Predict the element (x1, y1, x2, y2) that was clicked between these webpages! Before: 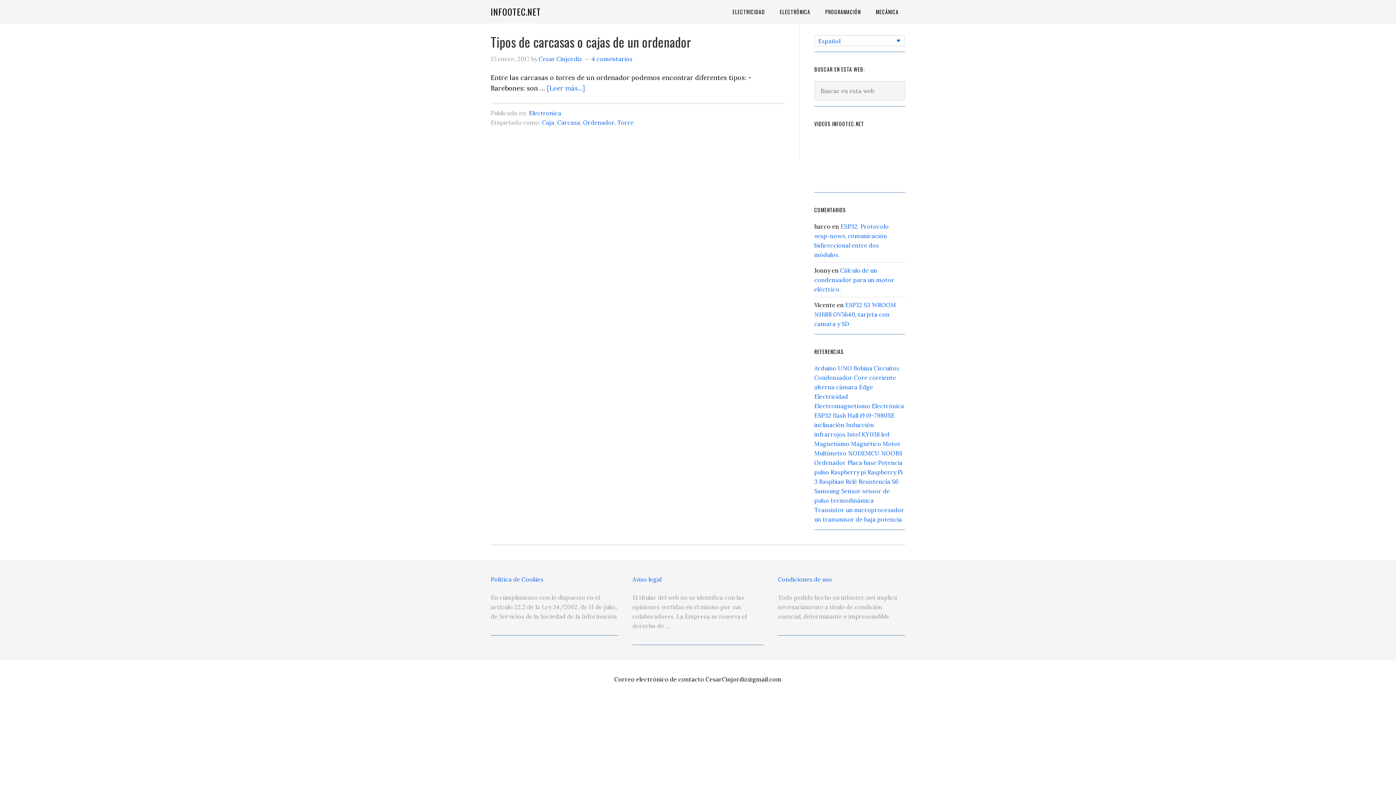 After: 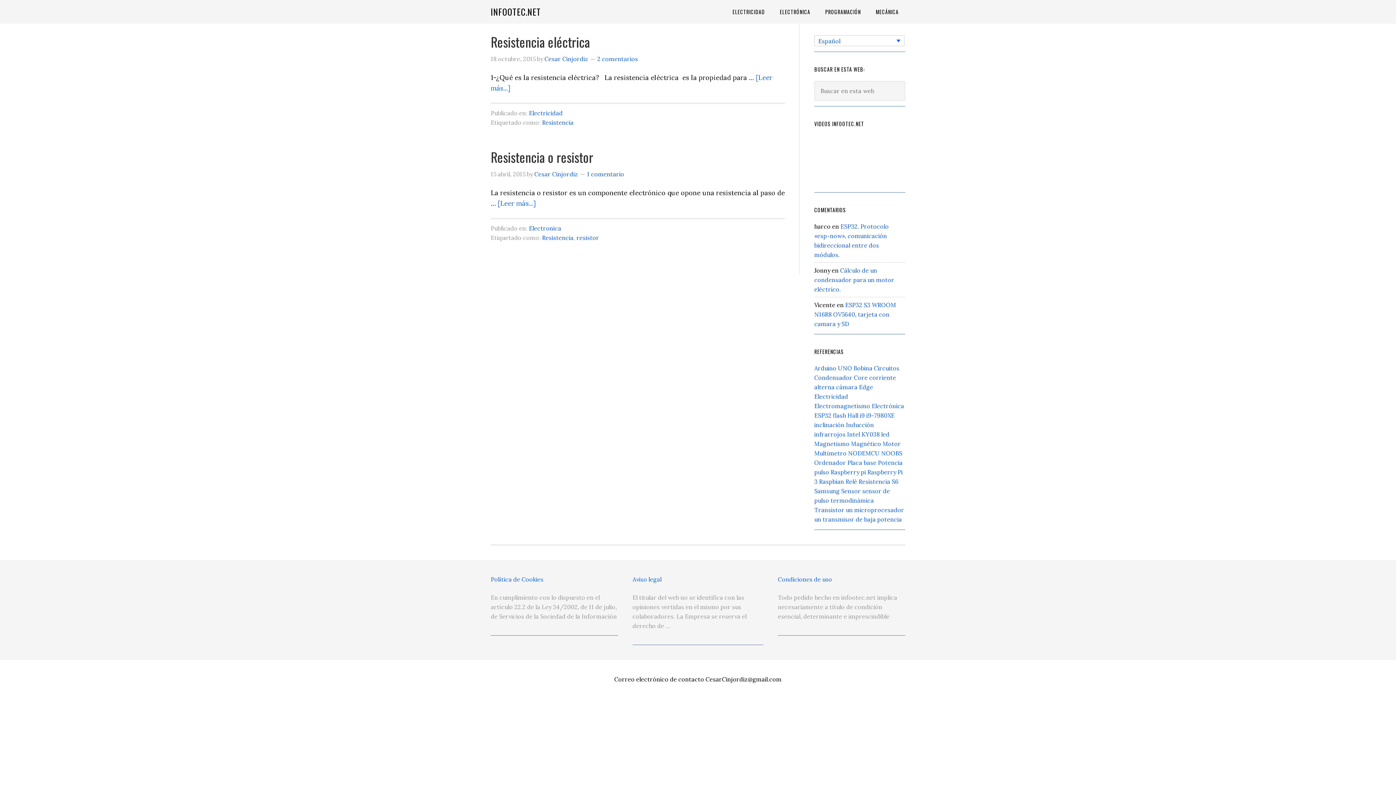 Action: label: Resistencia (2 elementos) bbox: (858, 478, 890, 485)